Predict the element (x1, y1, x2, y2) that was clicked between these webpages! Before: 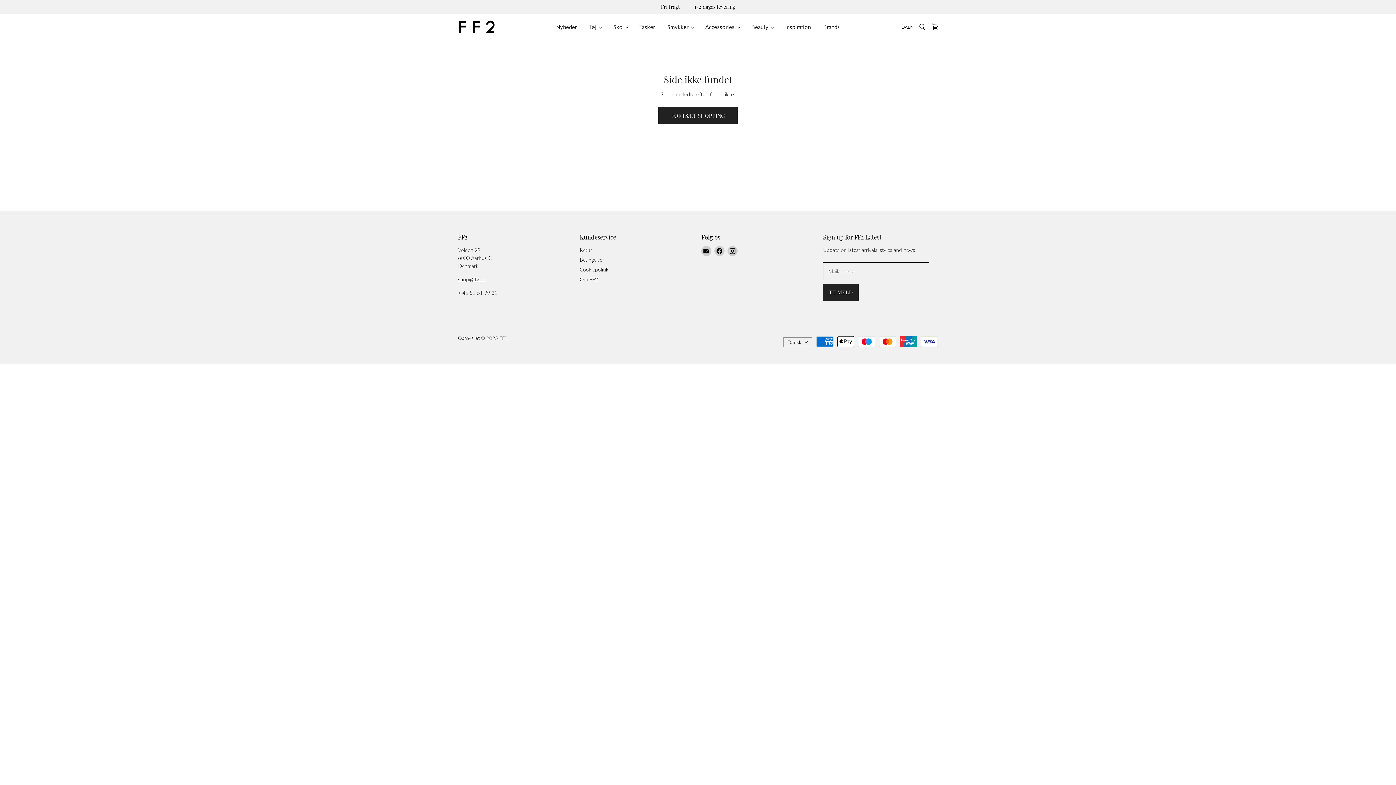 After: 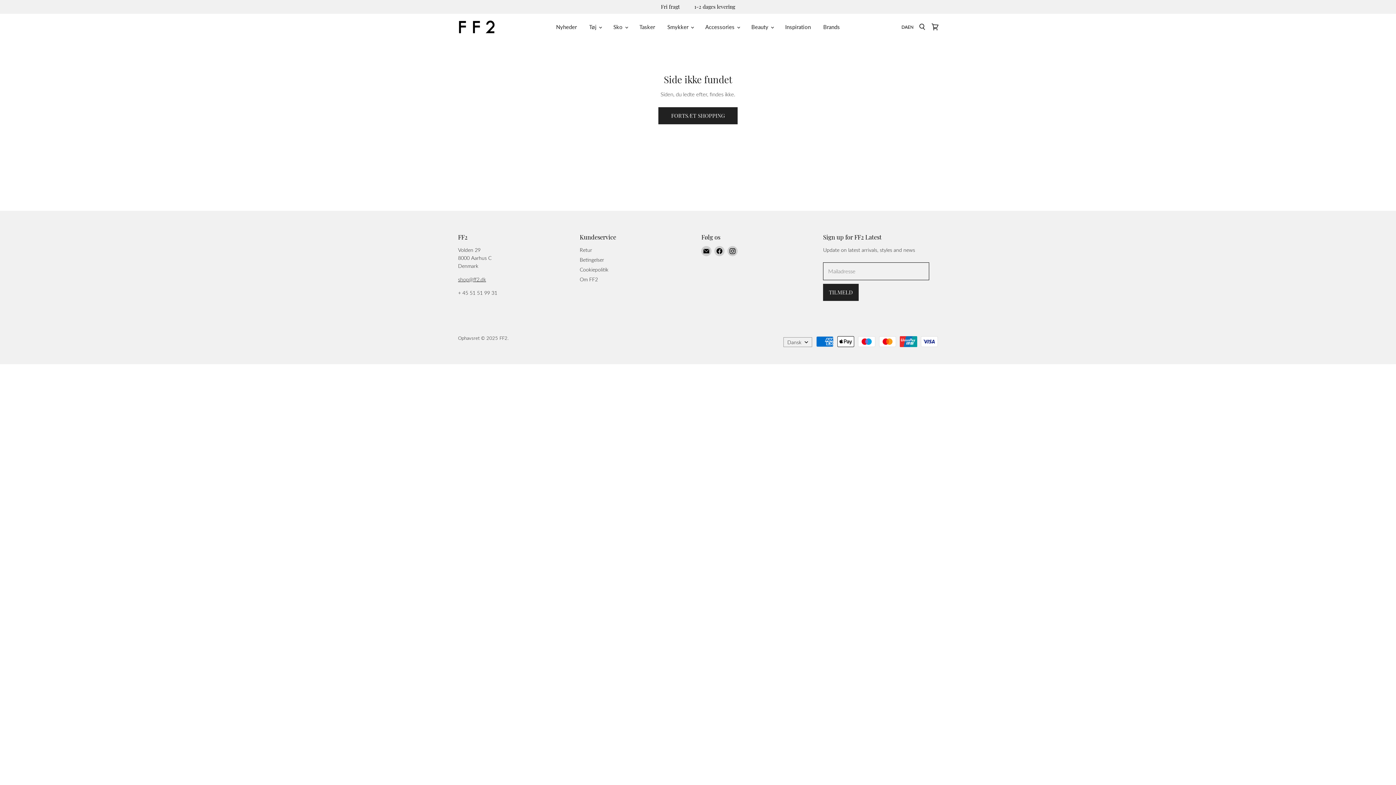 Action: bbox: (901, 24, 907, 29) label: DA